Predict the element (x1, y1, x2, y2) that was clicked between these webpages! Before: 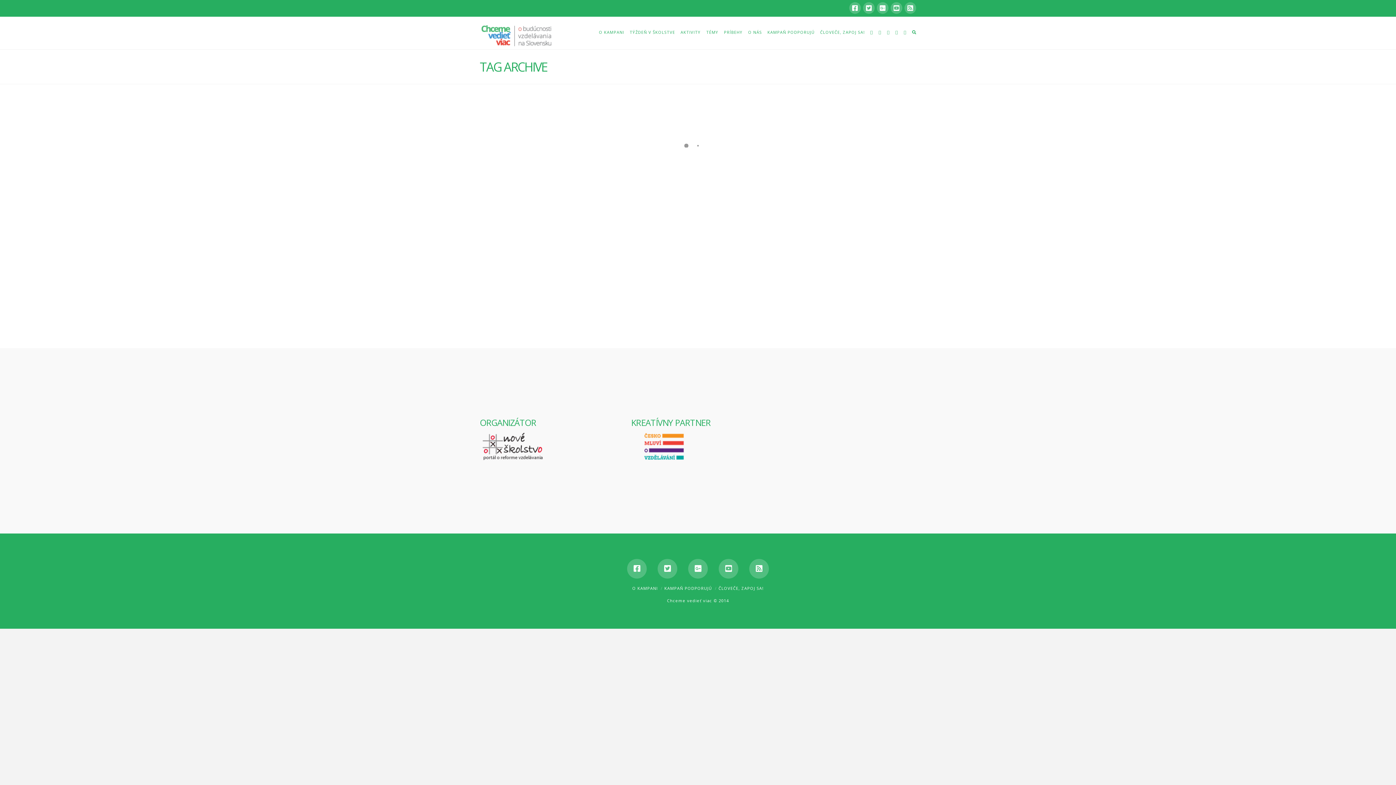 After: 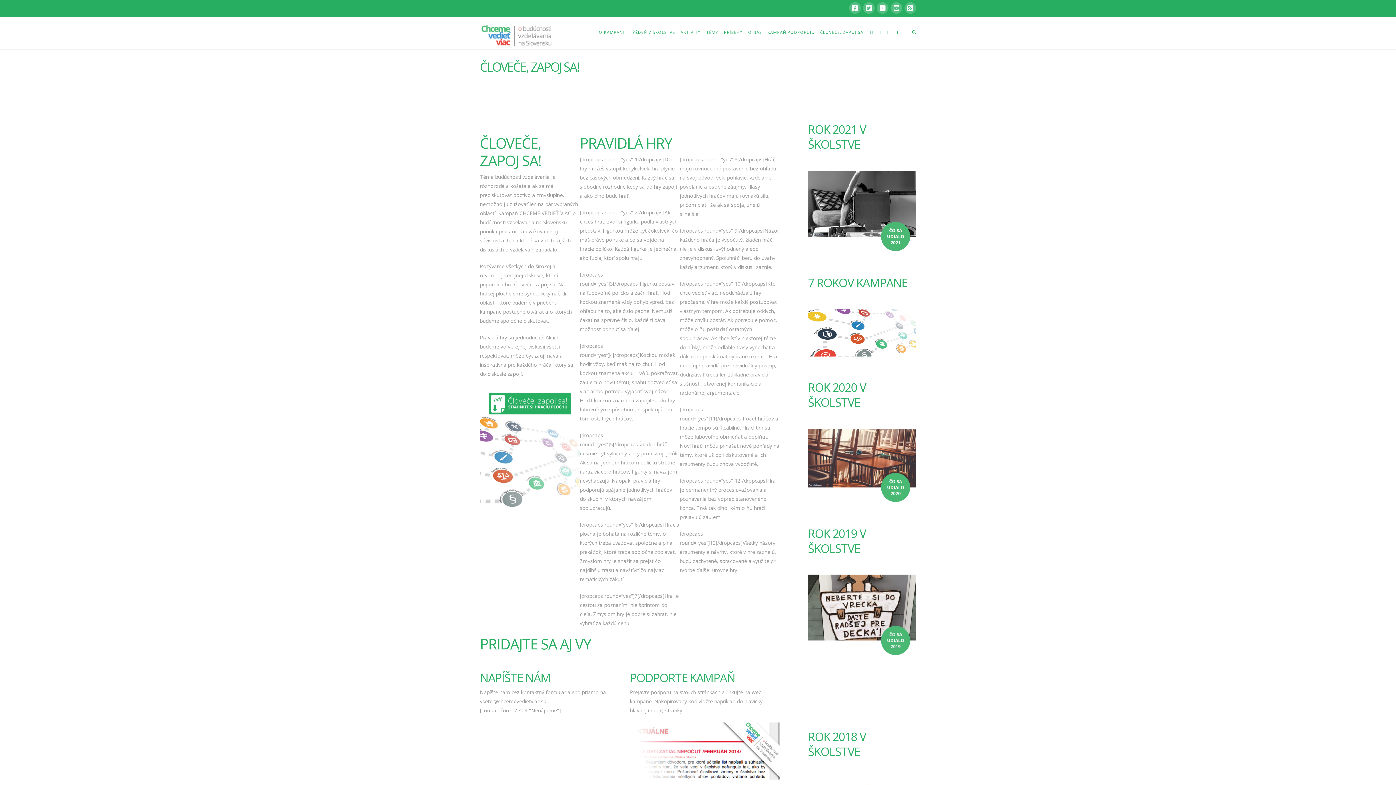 Action: bbox: (718, 585, 763, 591) label: ČLOVEČE, ZAPOJ SA!